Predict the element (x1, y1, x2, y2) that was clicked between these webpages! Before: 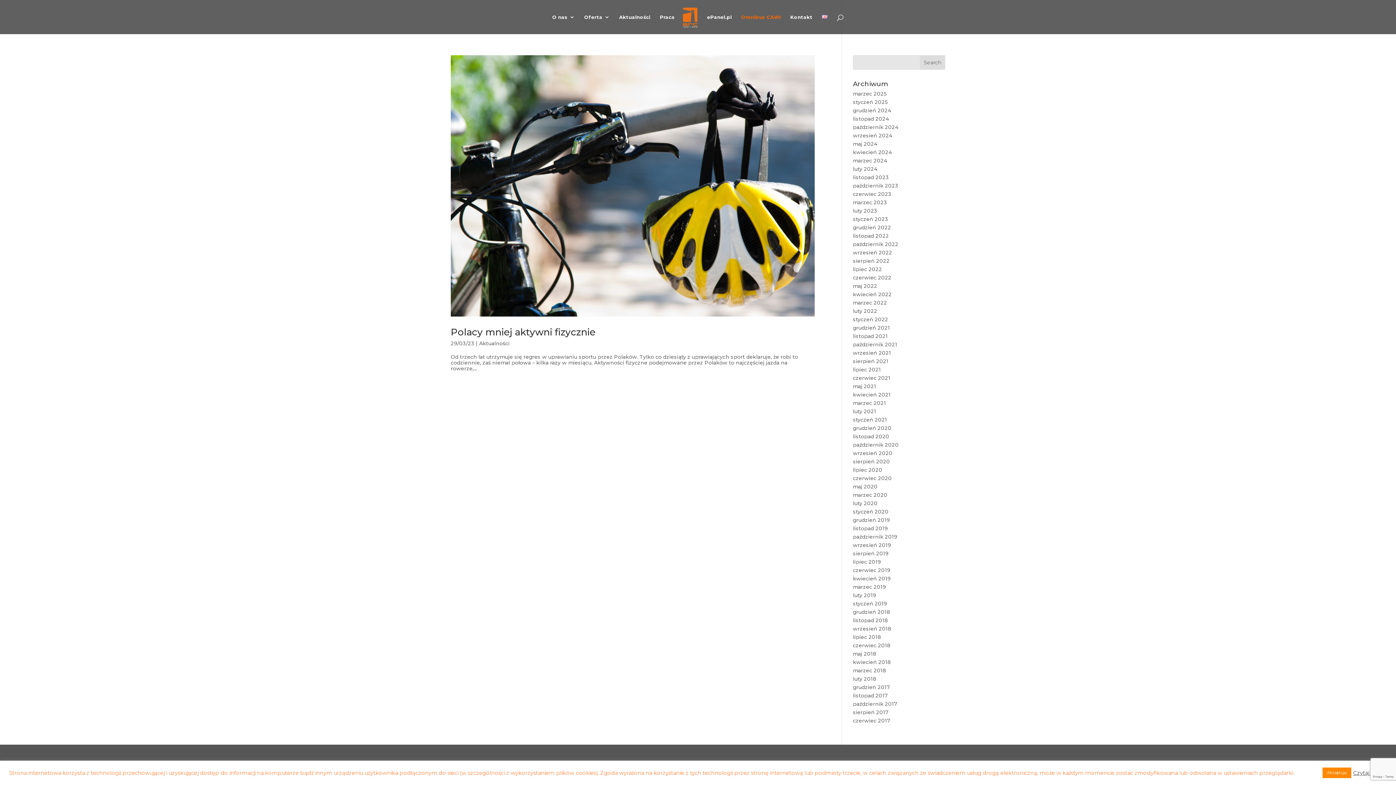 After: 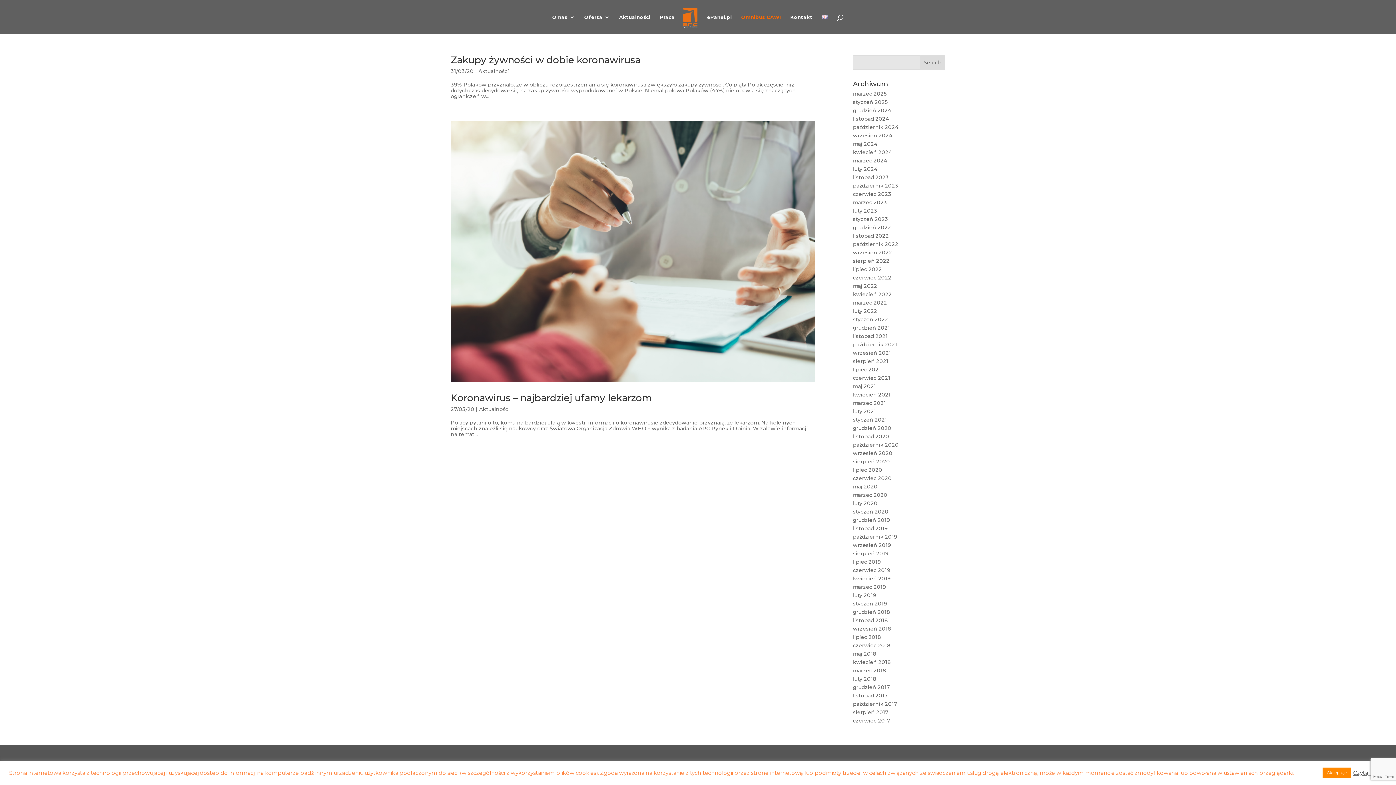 Action: label: marzec 2020 bbox: (853, 492, 887, 498)